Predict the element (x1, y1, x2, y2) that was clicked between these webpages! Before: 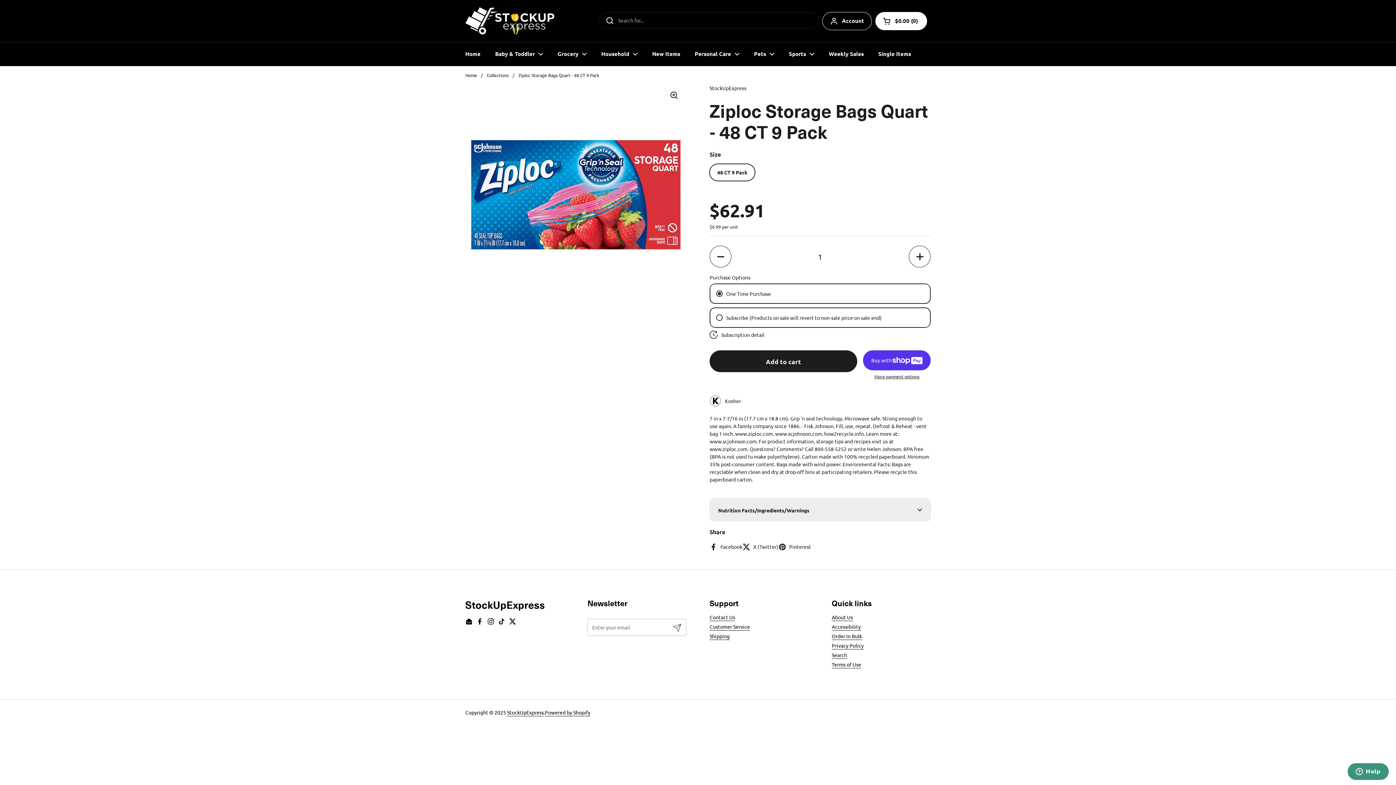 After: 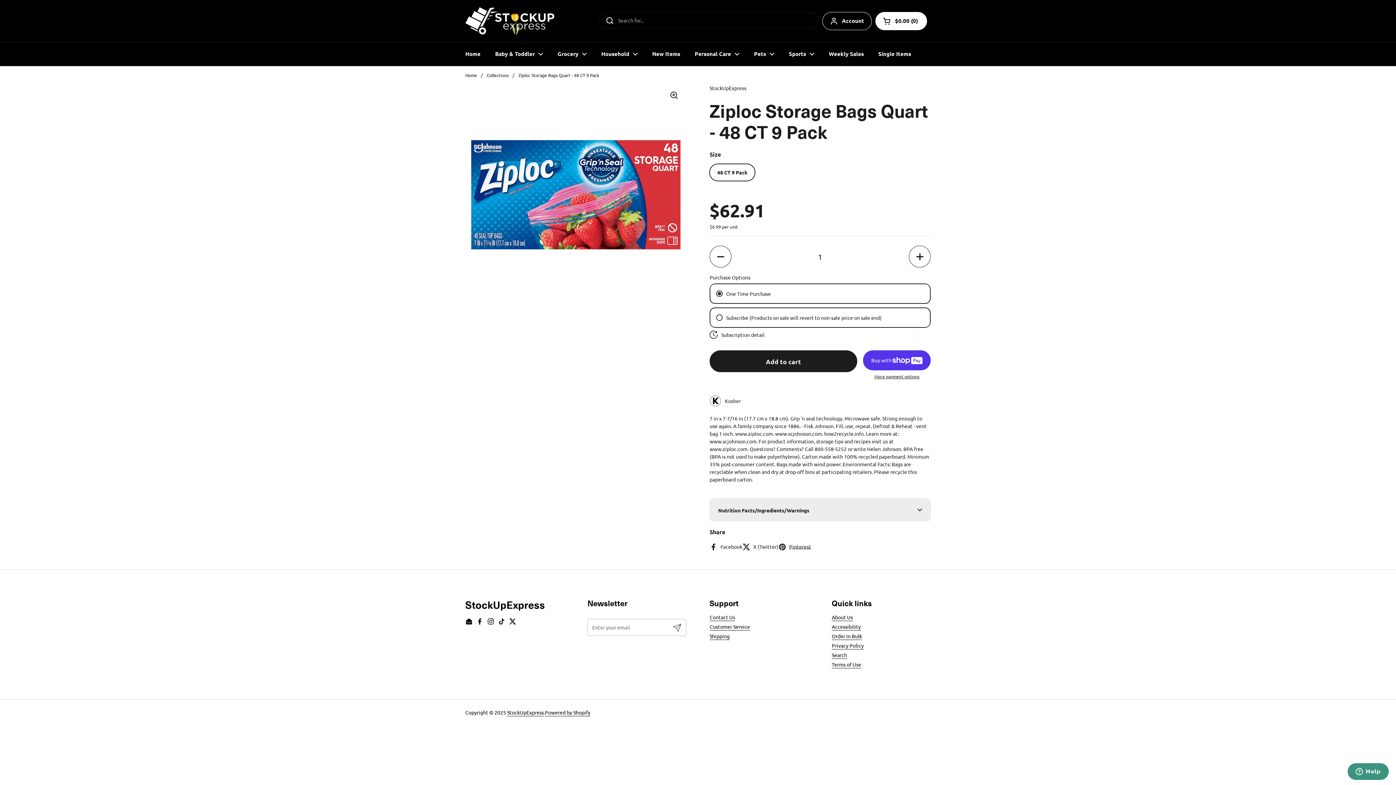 Action: label: Pinterest bbox: (778, 543, 811, 551)